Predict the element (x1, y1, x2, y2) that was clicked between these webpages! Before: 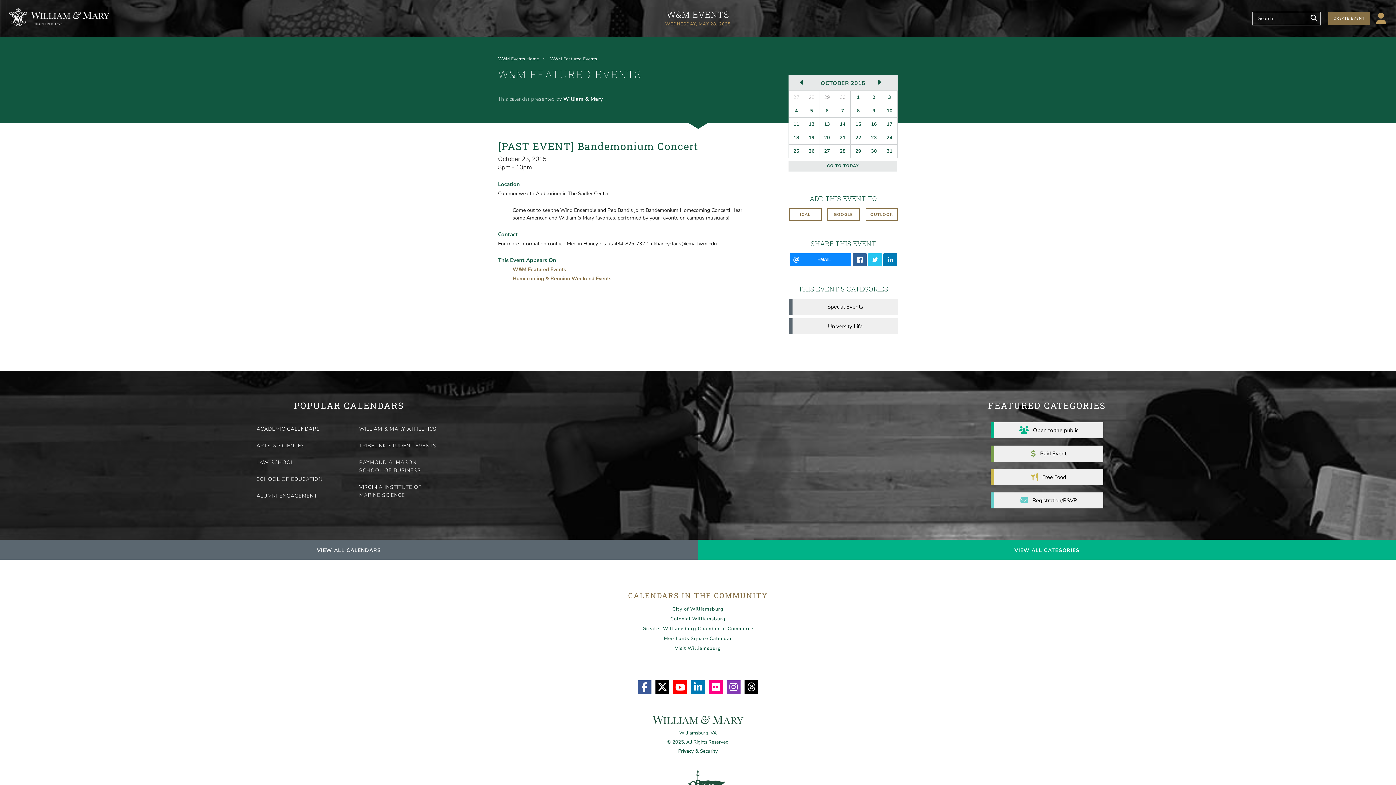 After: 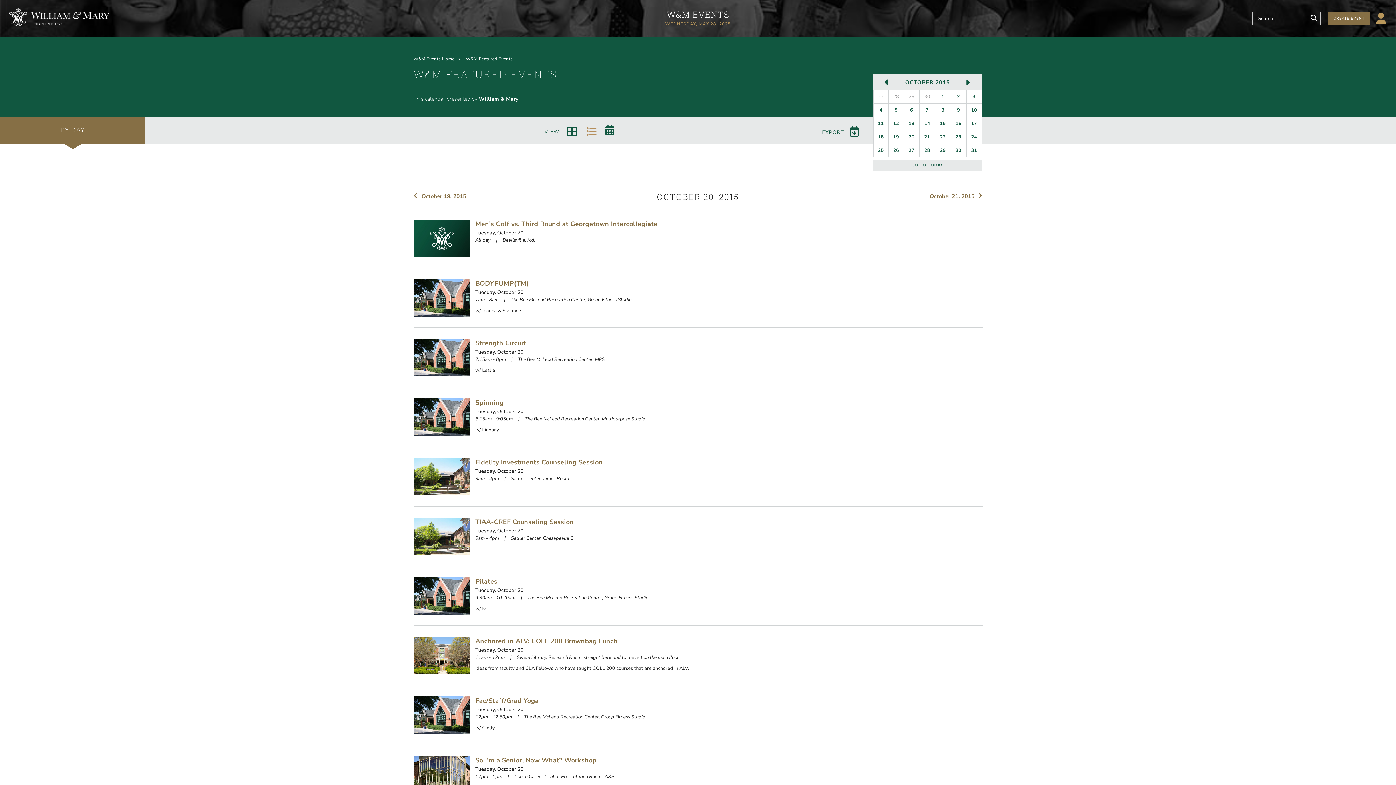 Action: label: 20 bbox: (819, 131, 834, 144)